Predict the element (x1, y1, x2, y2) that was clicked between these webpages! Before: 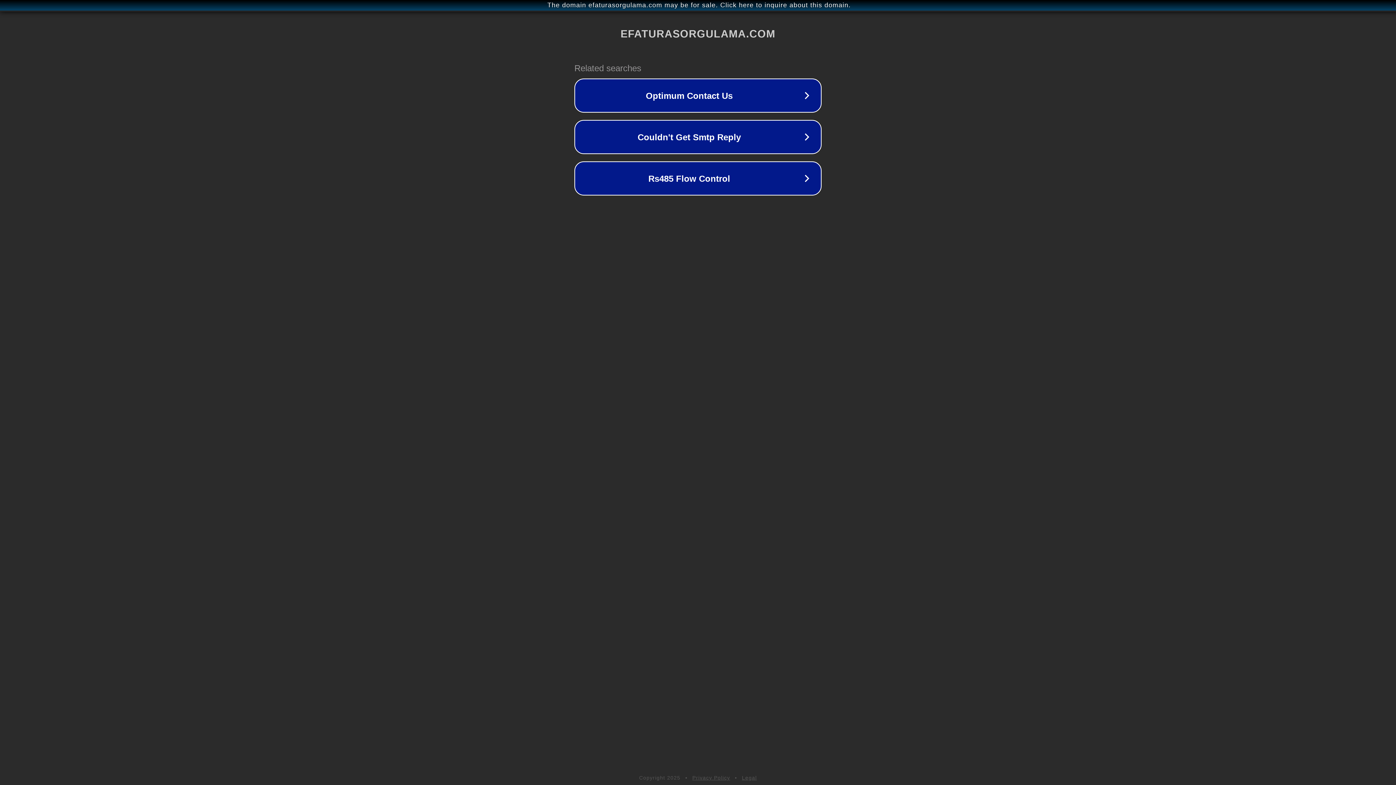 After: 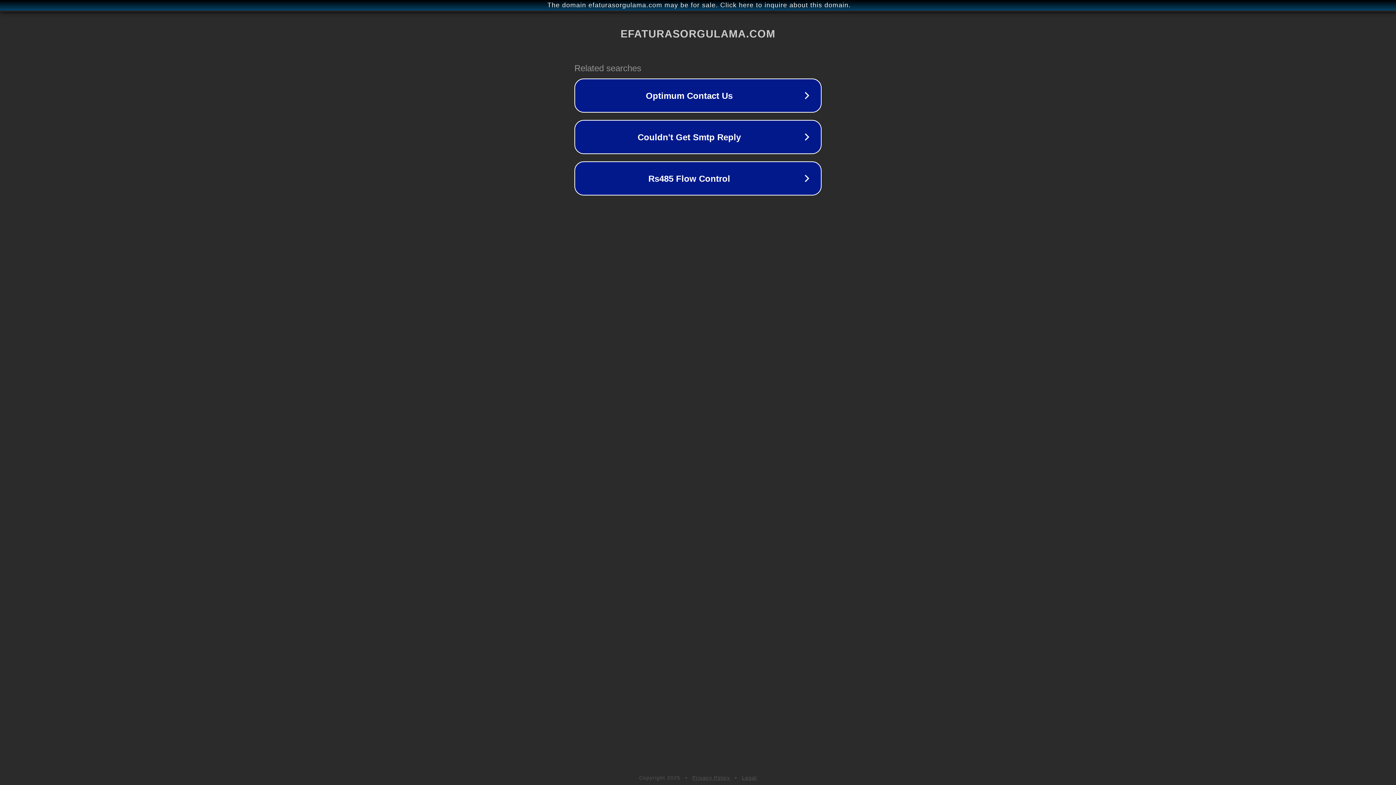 Action: bbox: (692, 775, 730, 781) label: Privacy Policy